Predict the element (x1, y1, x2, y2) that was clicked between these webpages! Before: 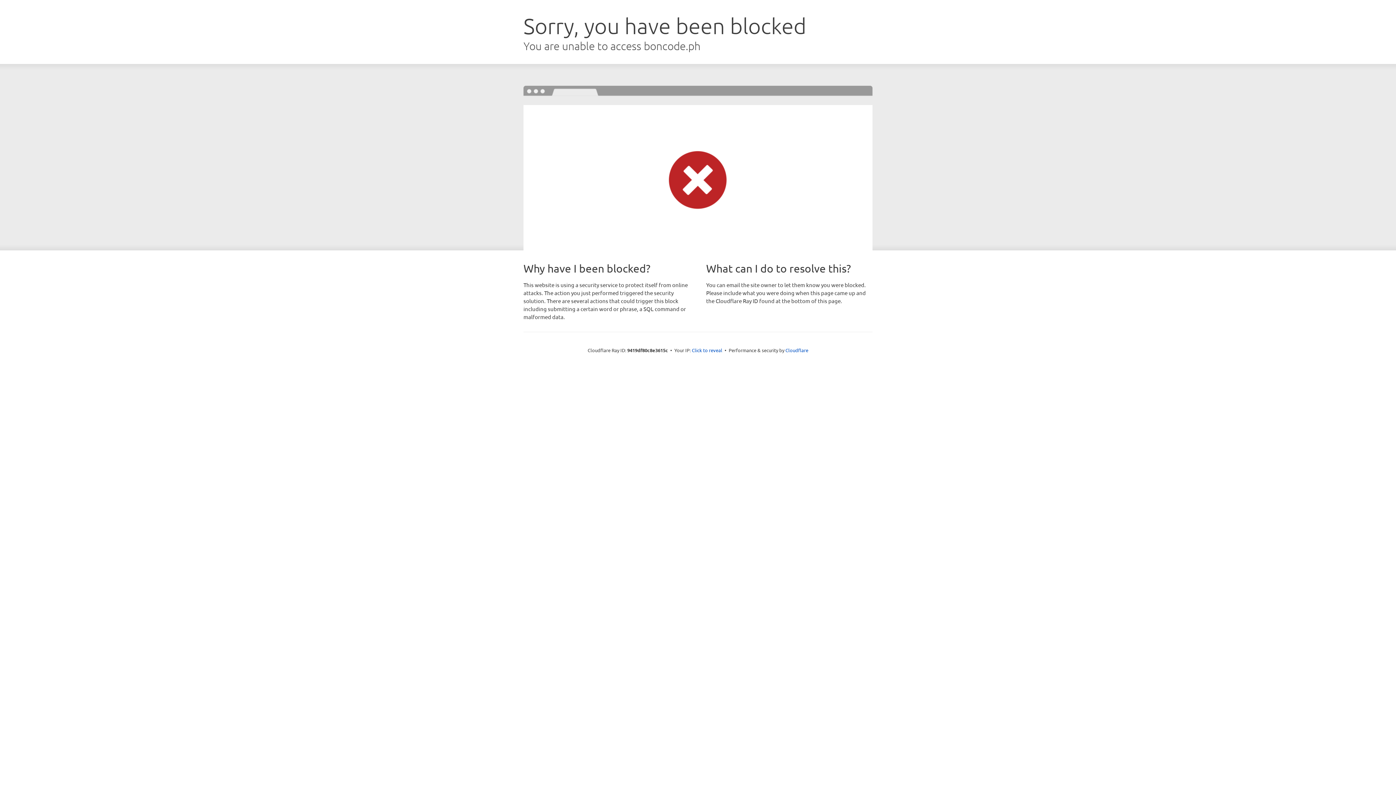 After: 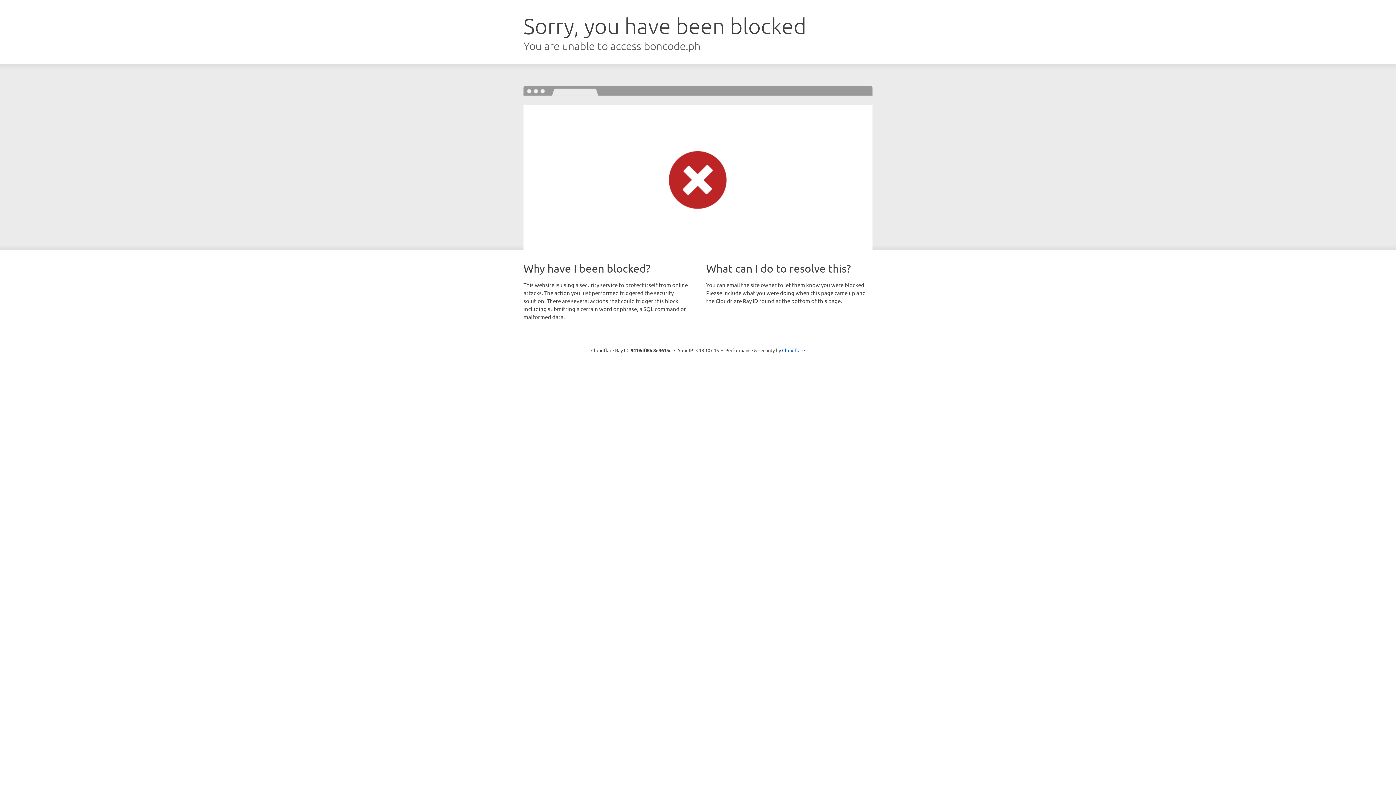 Action: label: Click to reveal bbox: (692, 346, 722, 353)